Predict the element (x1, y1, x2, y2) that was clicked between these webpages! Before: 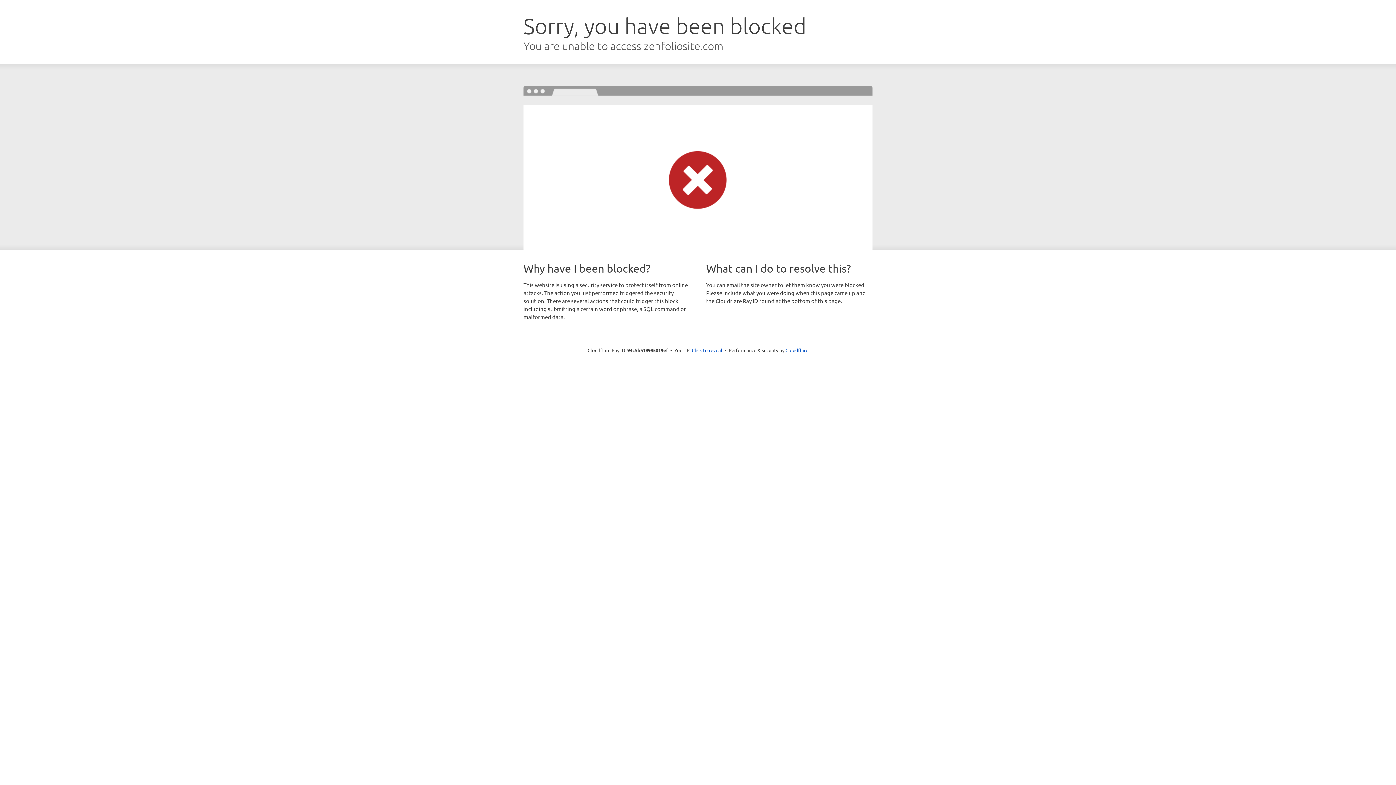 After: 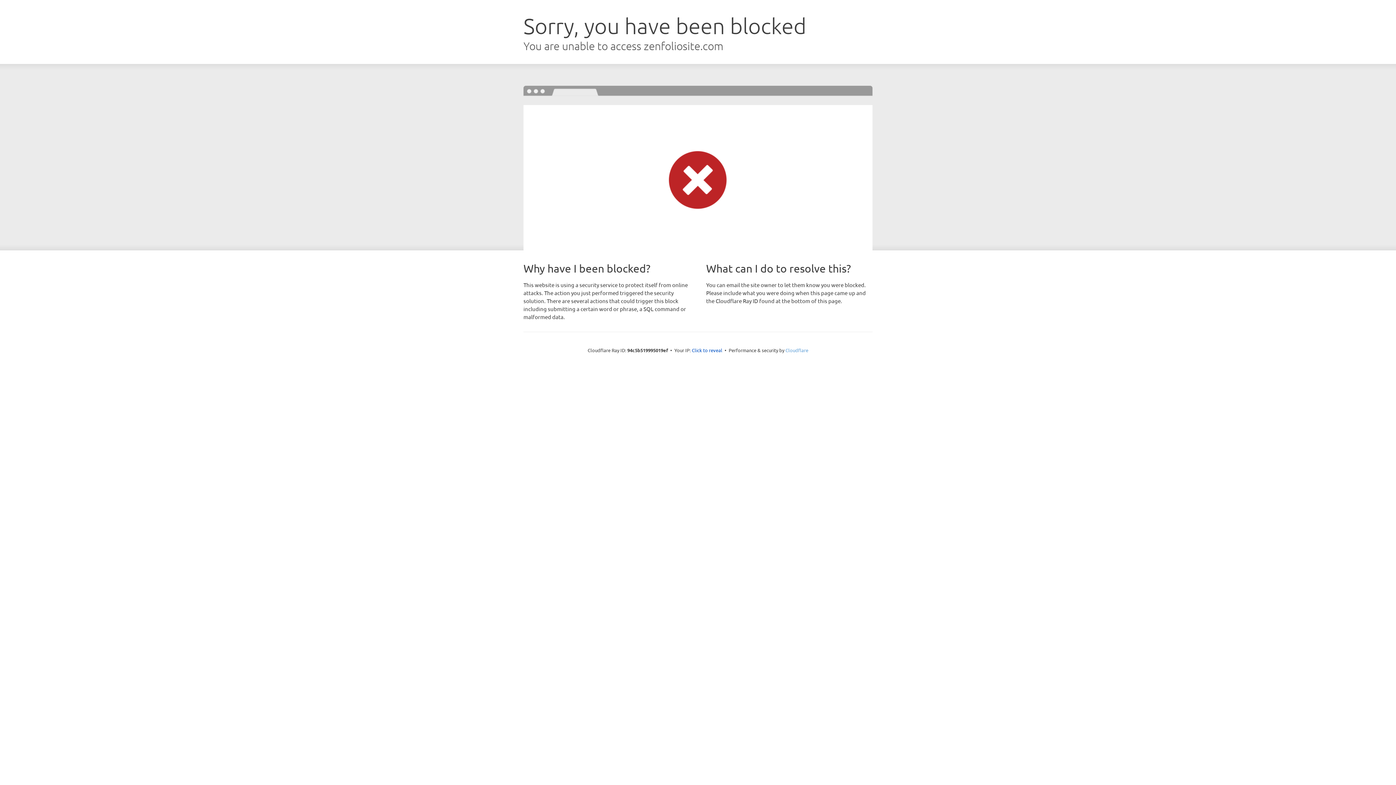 Action: bbox: (785, 347, 808, 353) label: Cloudflare